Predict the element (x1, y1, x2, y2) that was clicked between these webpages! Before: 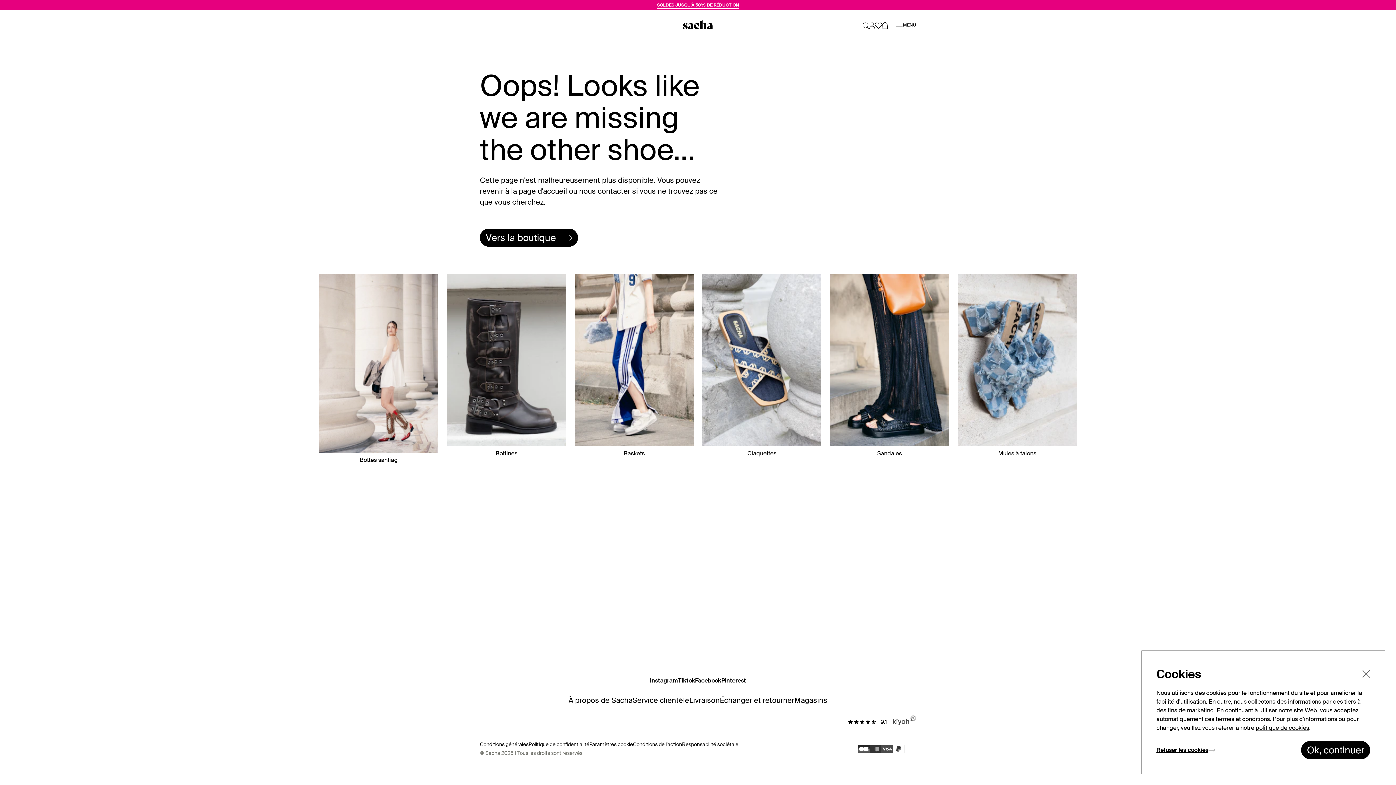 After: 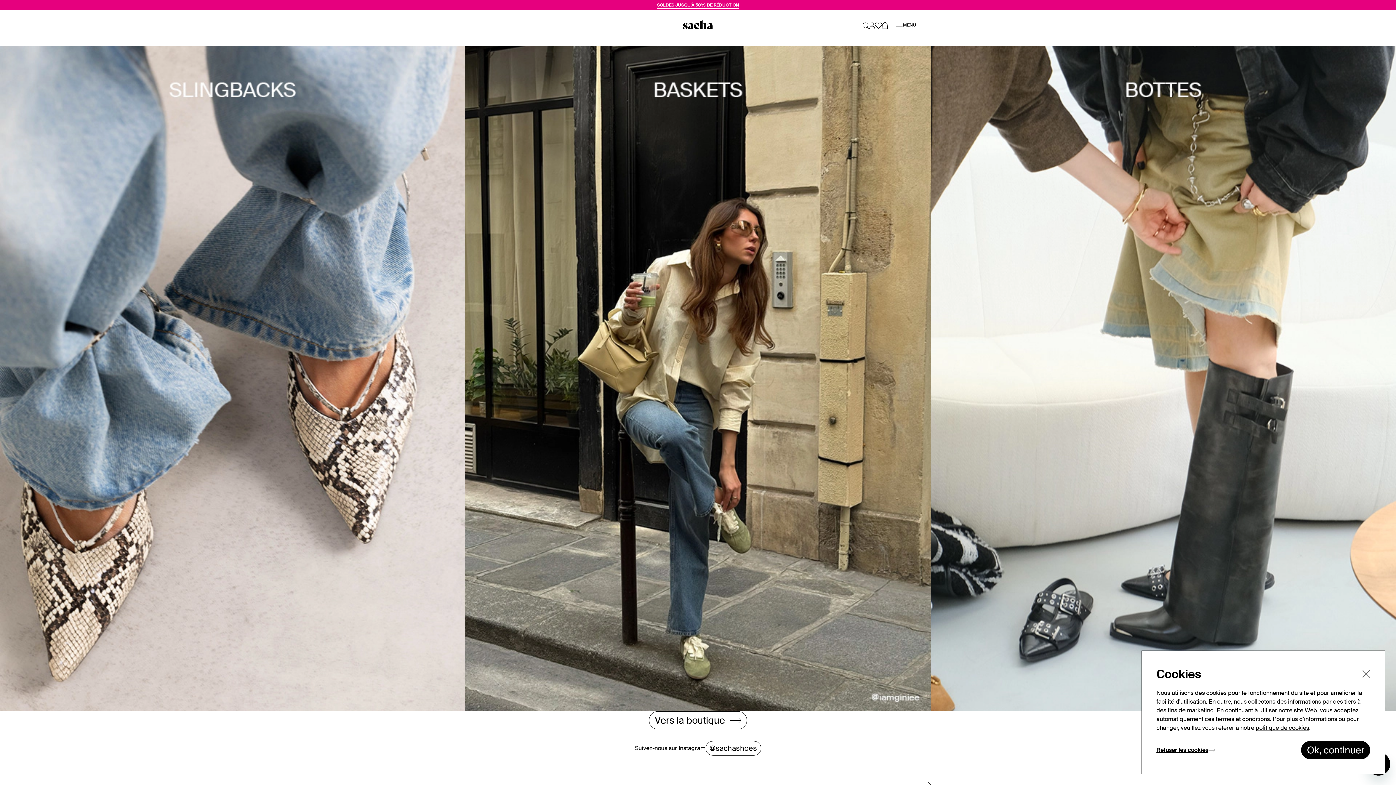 Action: bbox: (480, 228, 578, 246) label: Vers la boutique